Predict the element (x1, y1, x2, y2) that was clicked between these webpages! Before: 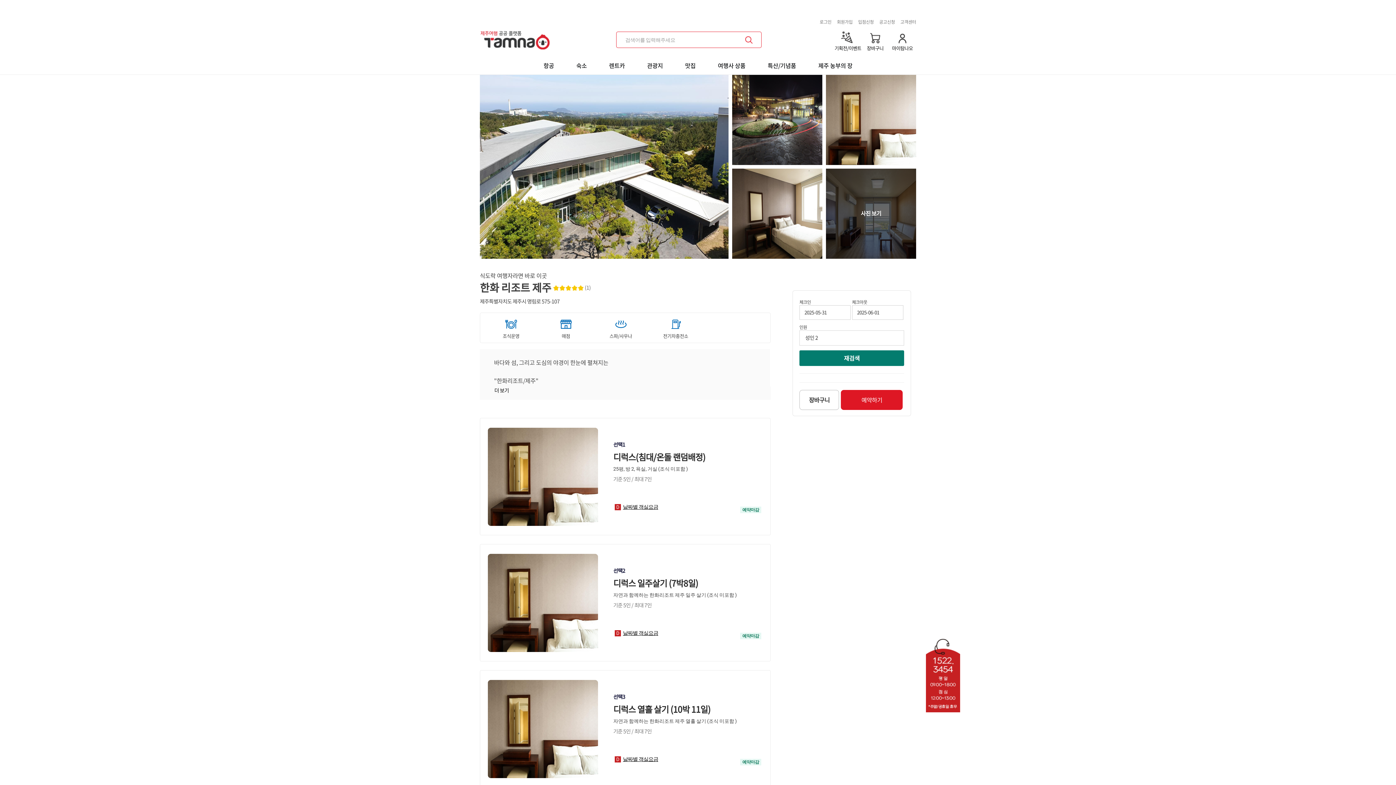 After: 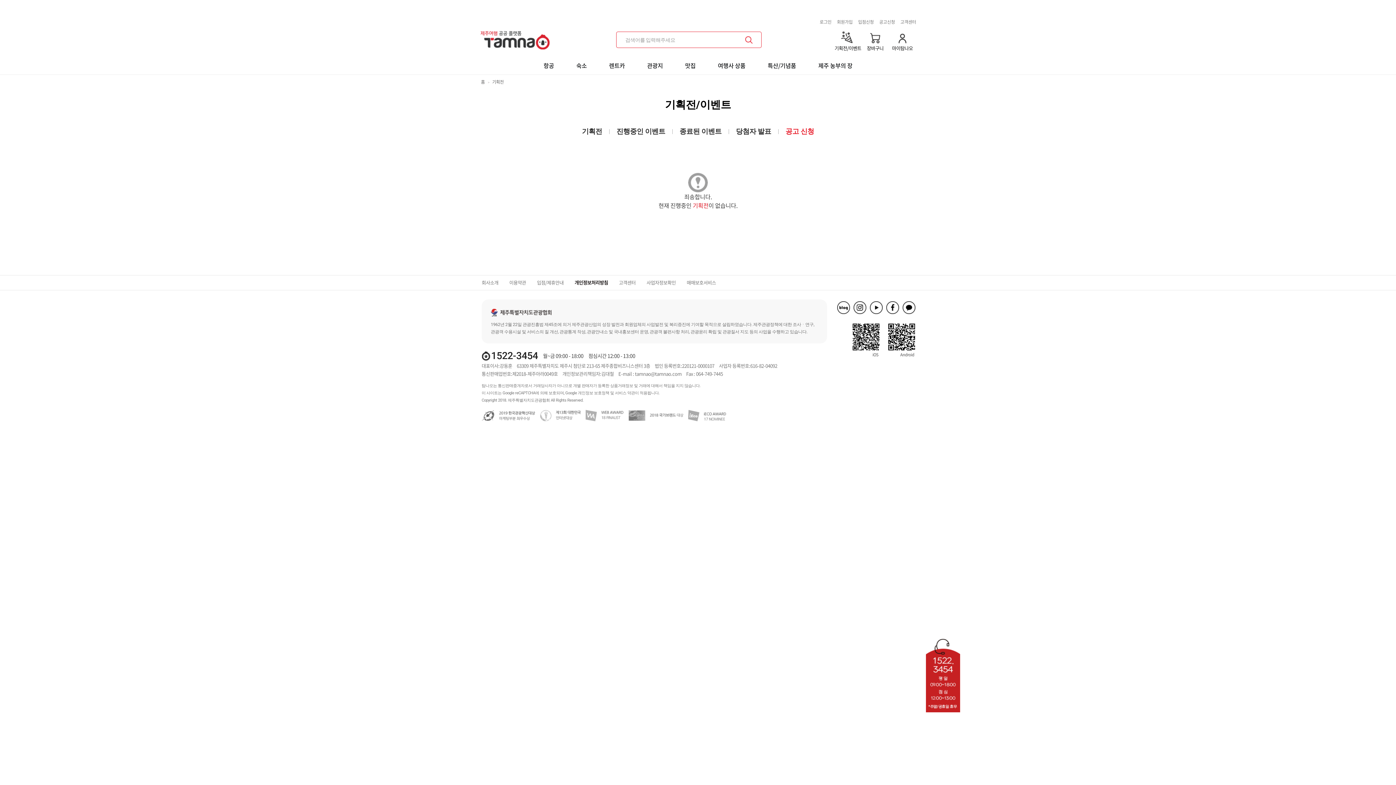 Action: label: 공고신청 bbox: (879, 18, 895, 25)